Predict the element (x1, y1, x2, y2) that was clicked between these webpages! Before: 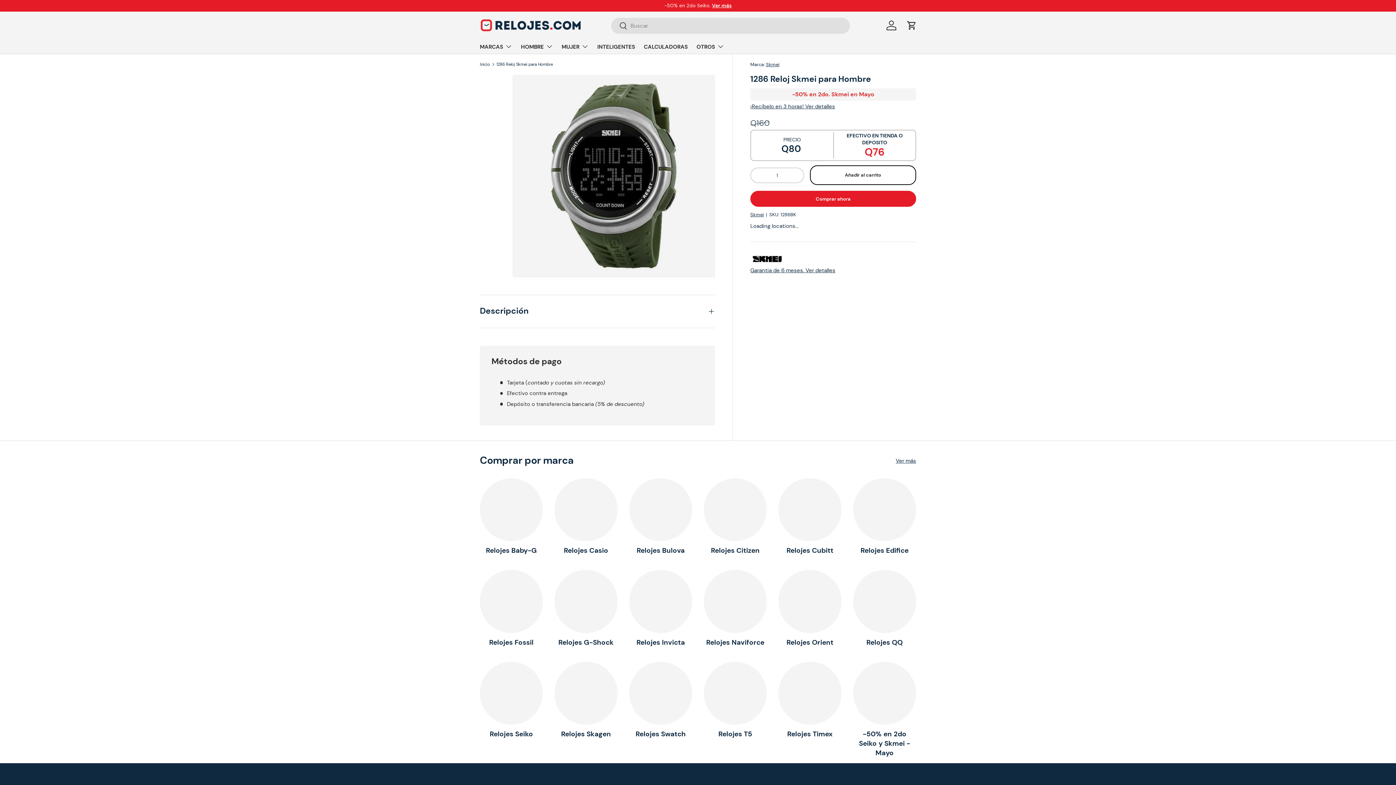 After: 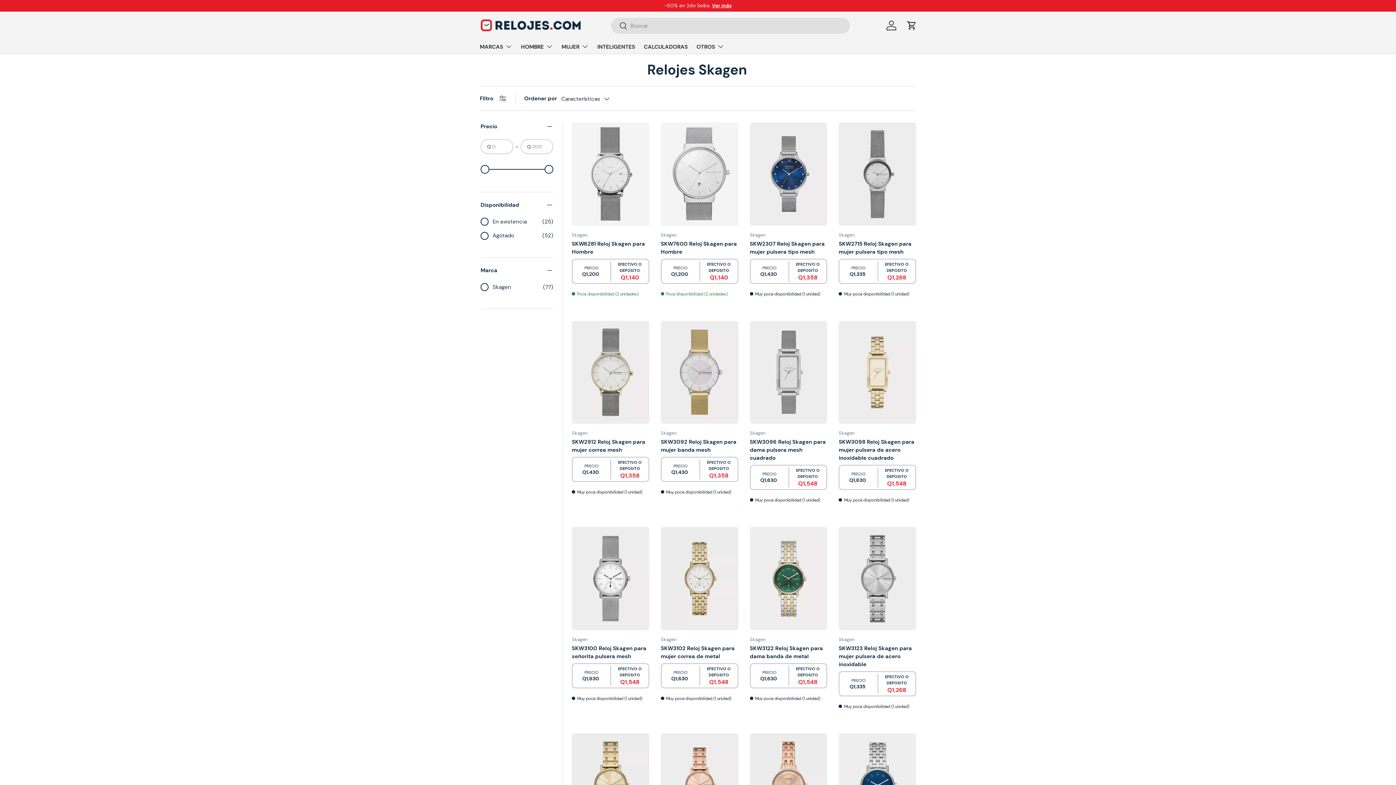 Action: label: Relojes Skagen bbox: (554, 662, 617, 725)